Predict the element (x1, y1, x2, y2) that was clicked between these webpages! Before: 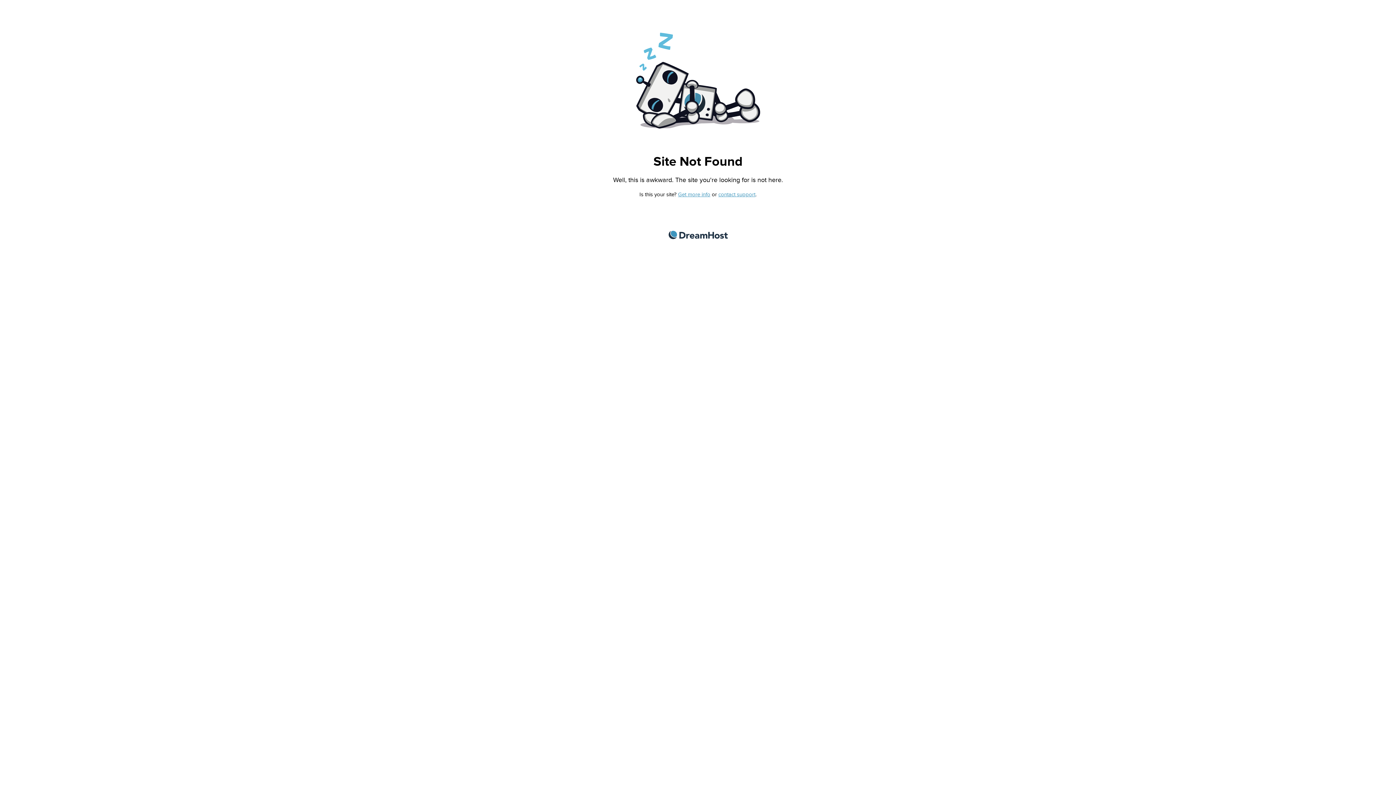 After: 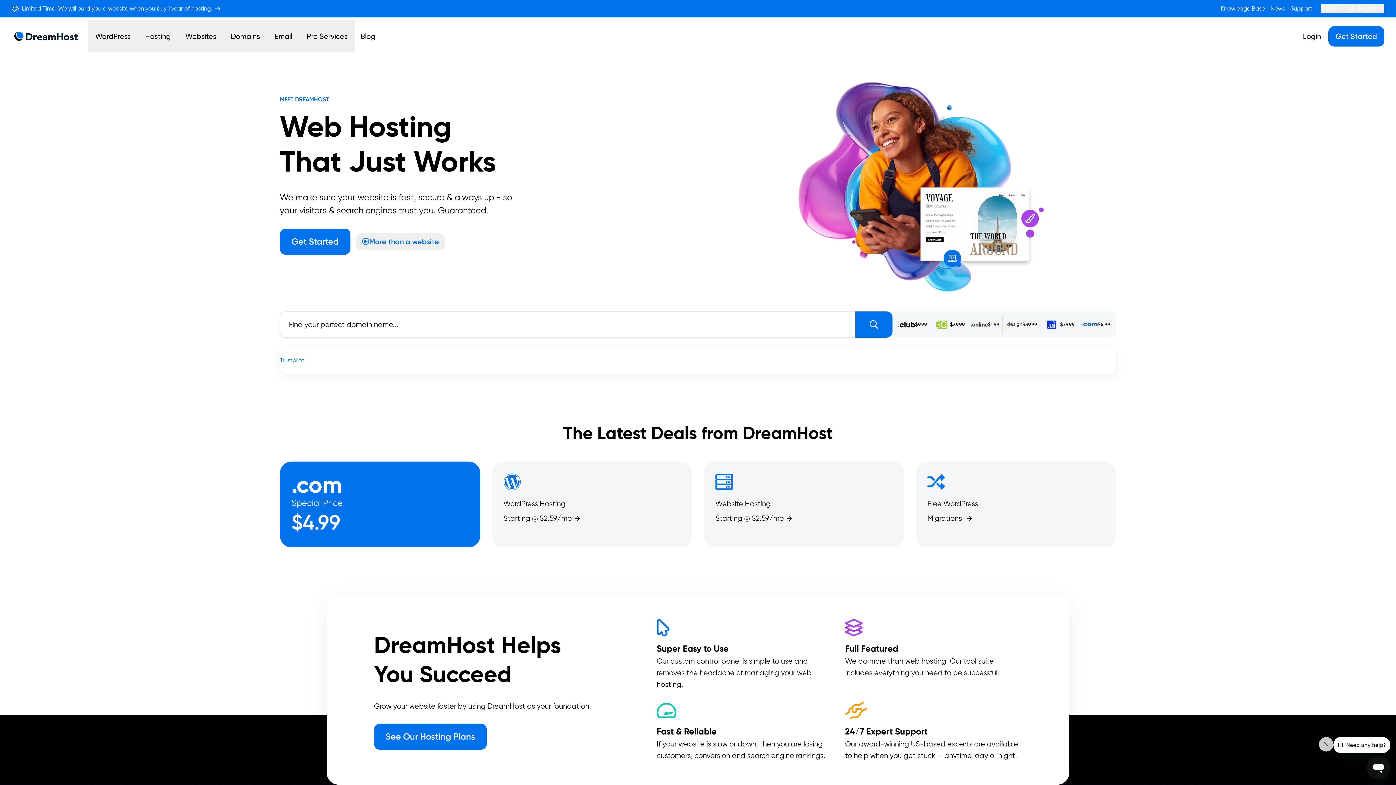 Action: label: DreamHost bbox: (668, 230, 727, 239)